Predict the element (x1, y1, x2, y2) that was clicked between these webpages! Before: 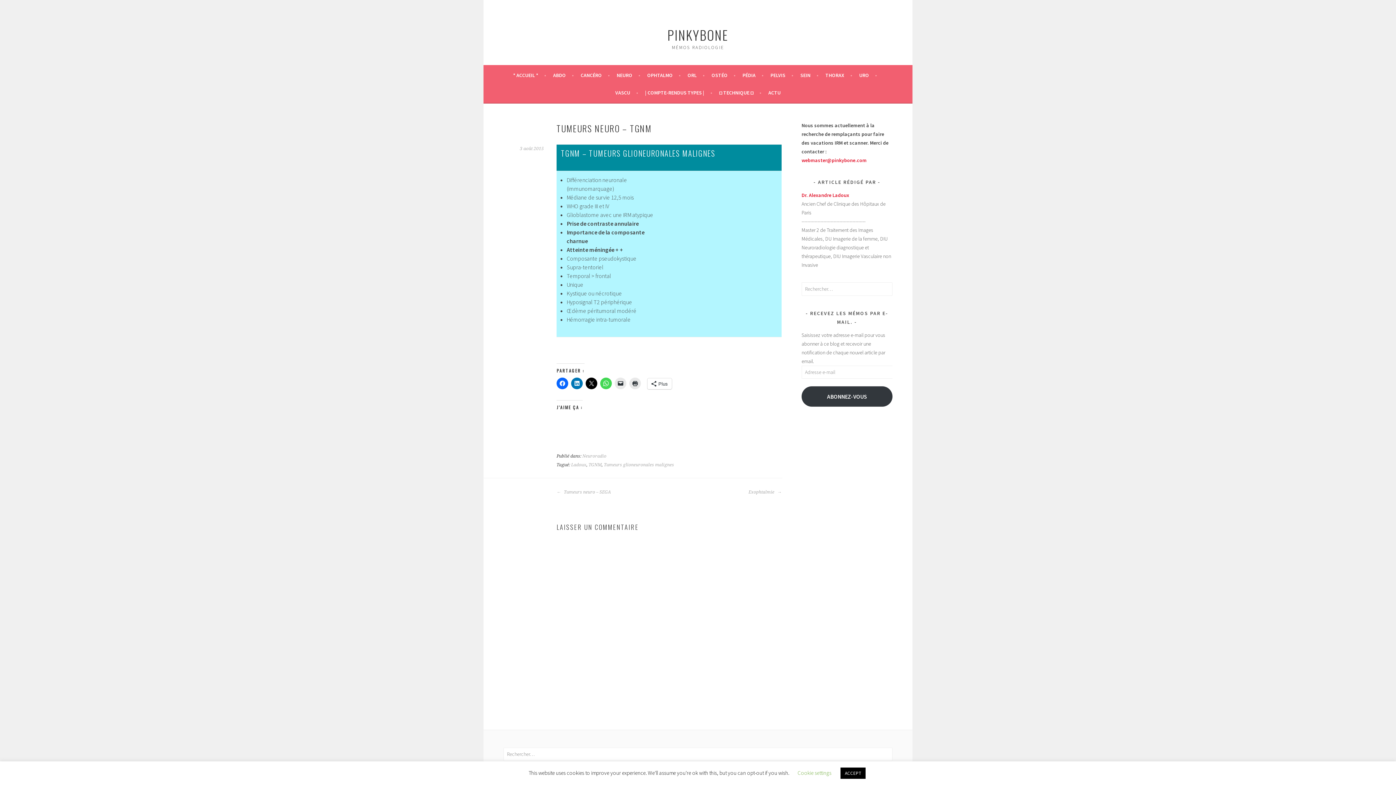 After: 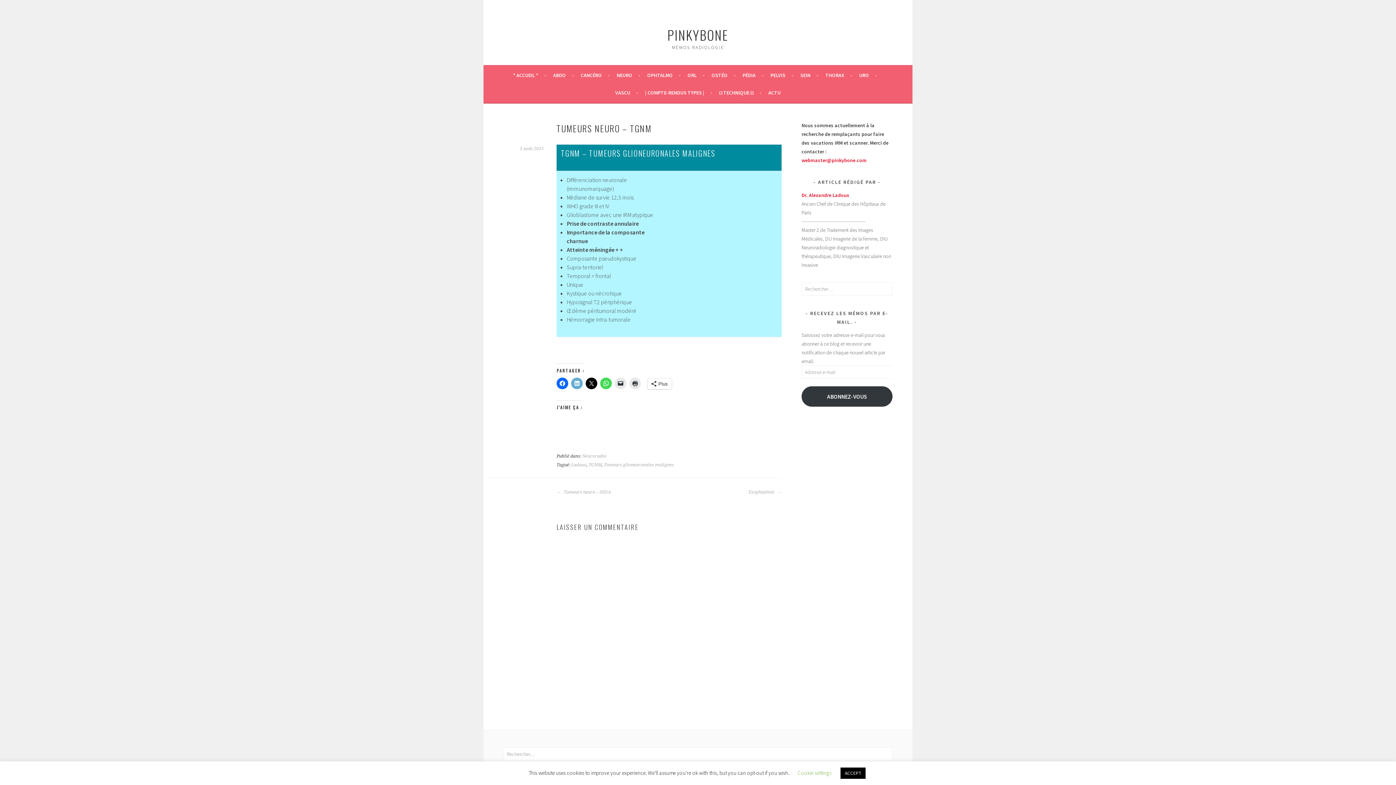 Action: bbox: (571, 377, 582, 389)